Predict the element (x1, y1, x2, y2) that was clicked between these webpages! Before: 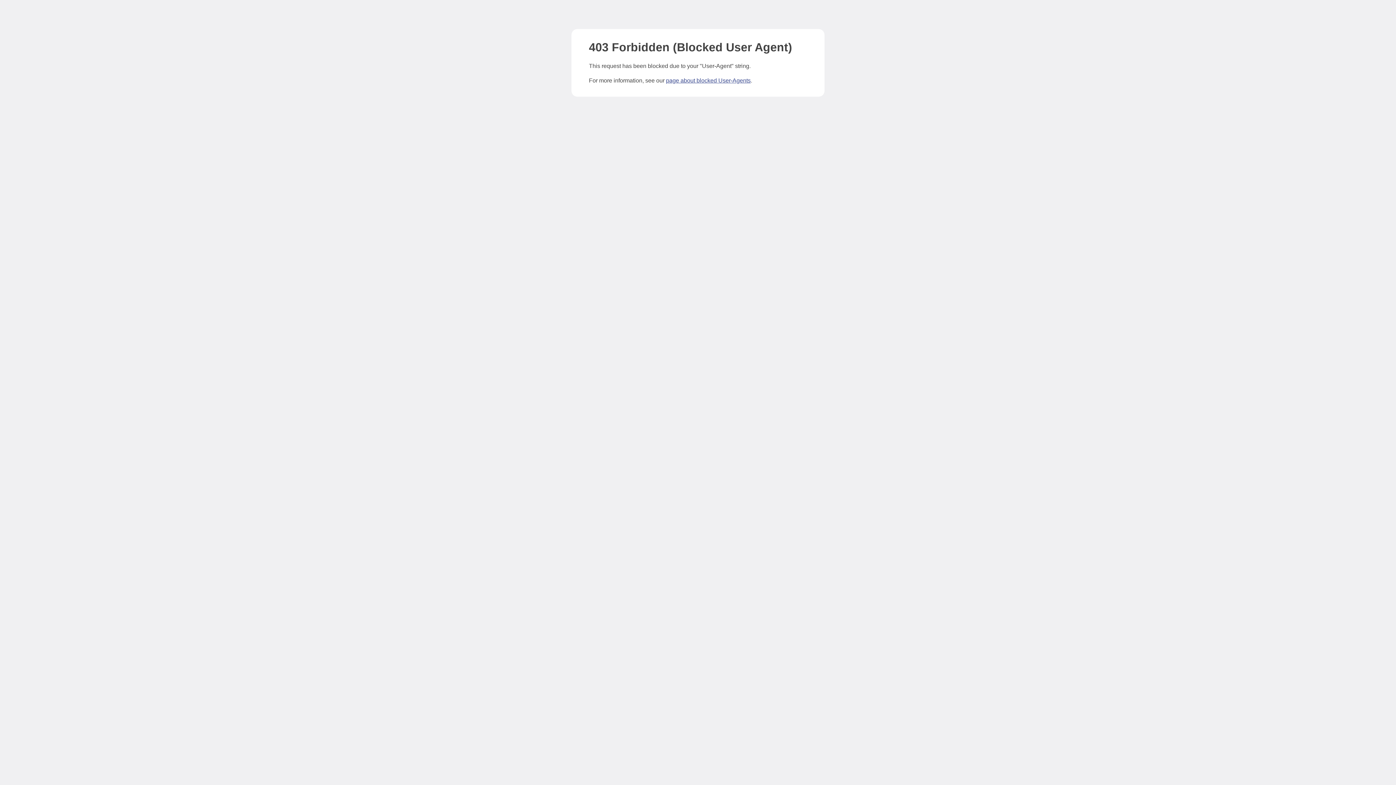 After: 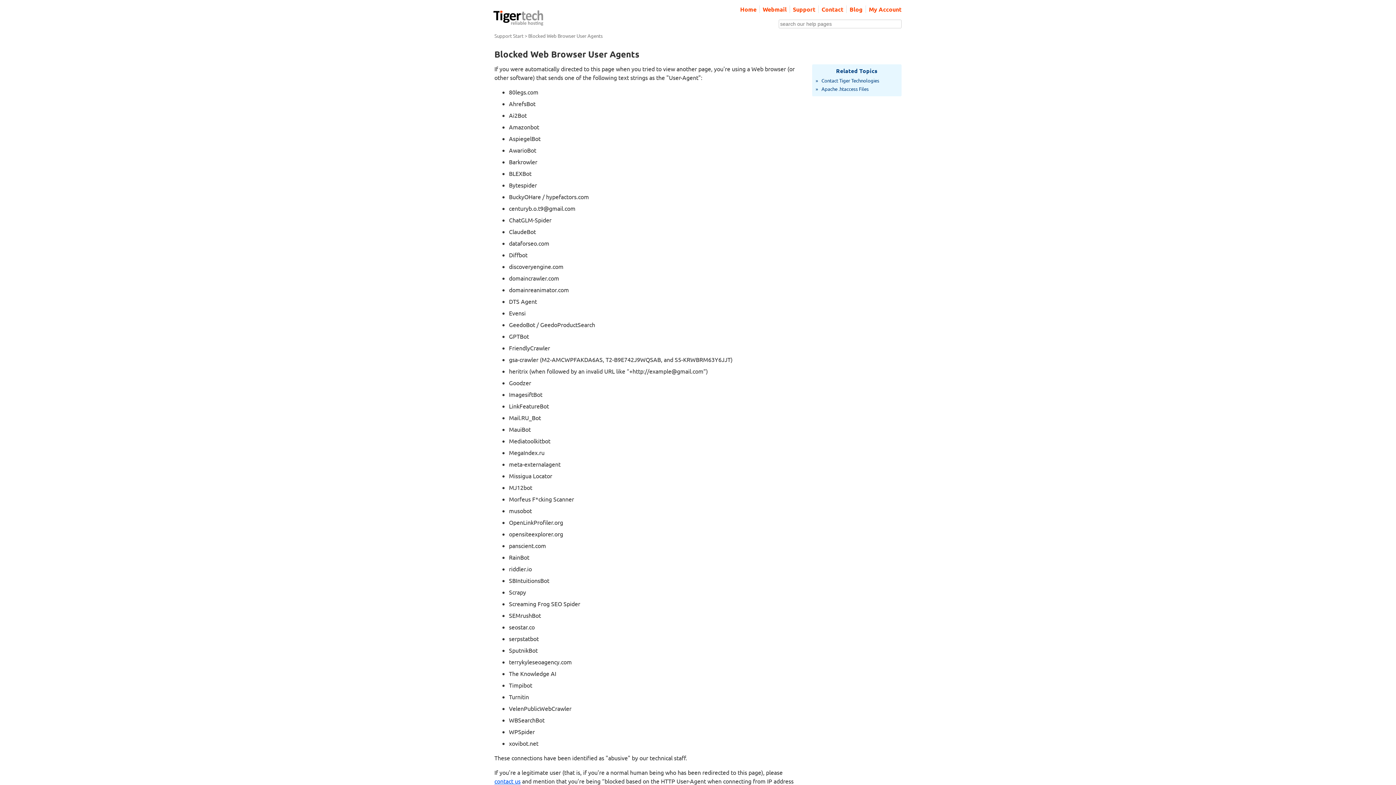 Action: bbox: (666, 77, 750, 83) label: page about blocked User-Agents